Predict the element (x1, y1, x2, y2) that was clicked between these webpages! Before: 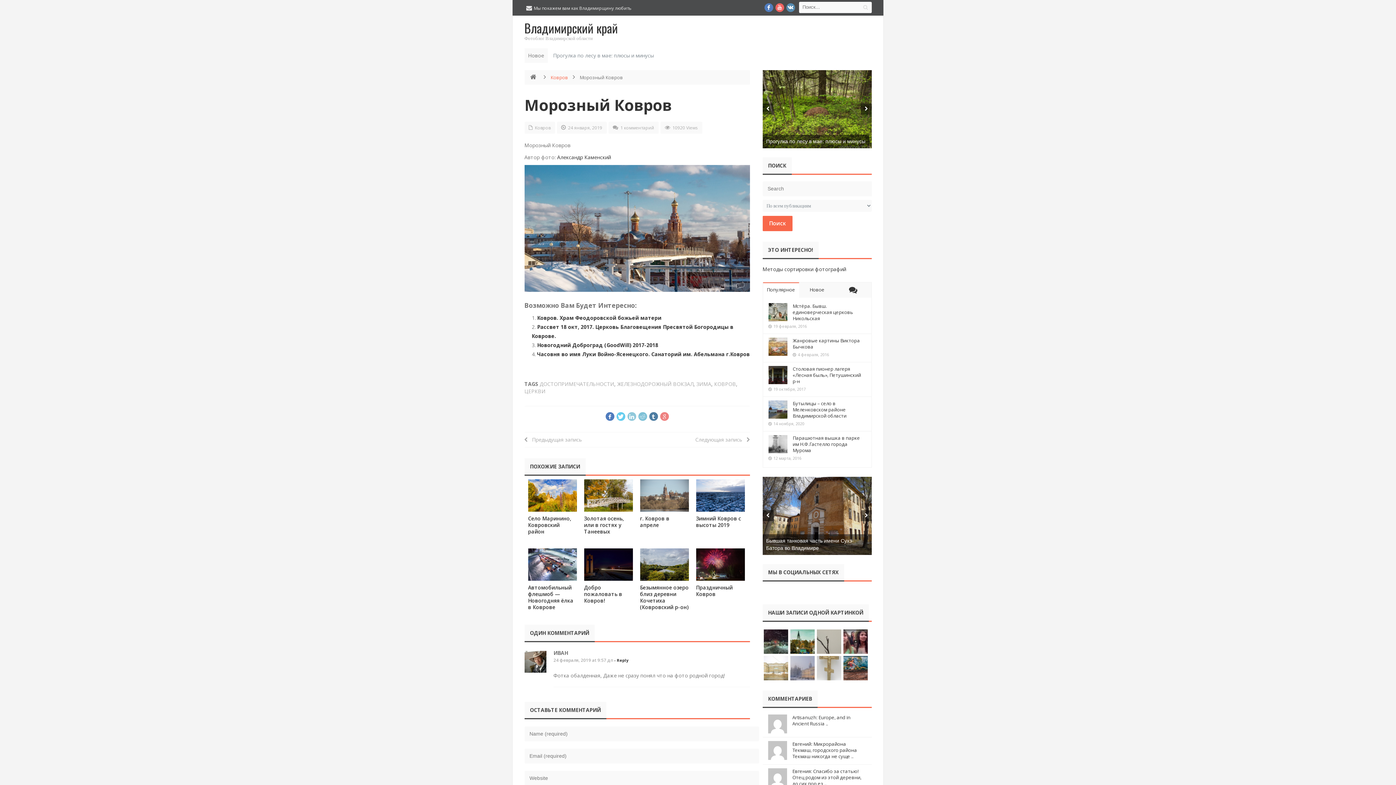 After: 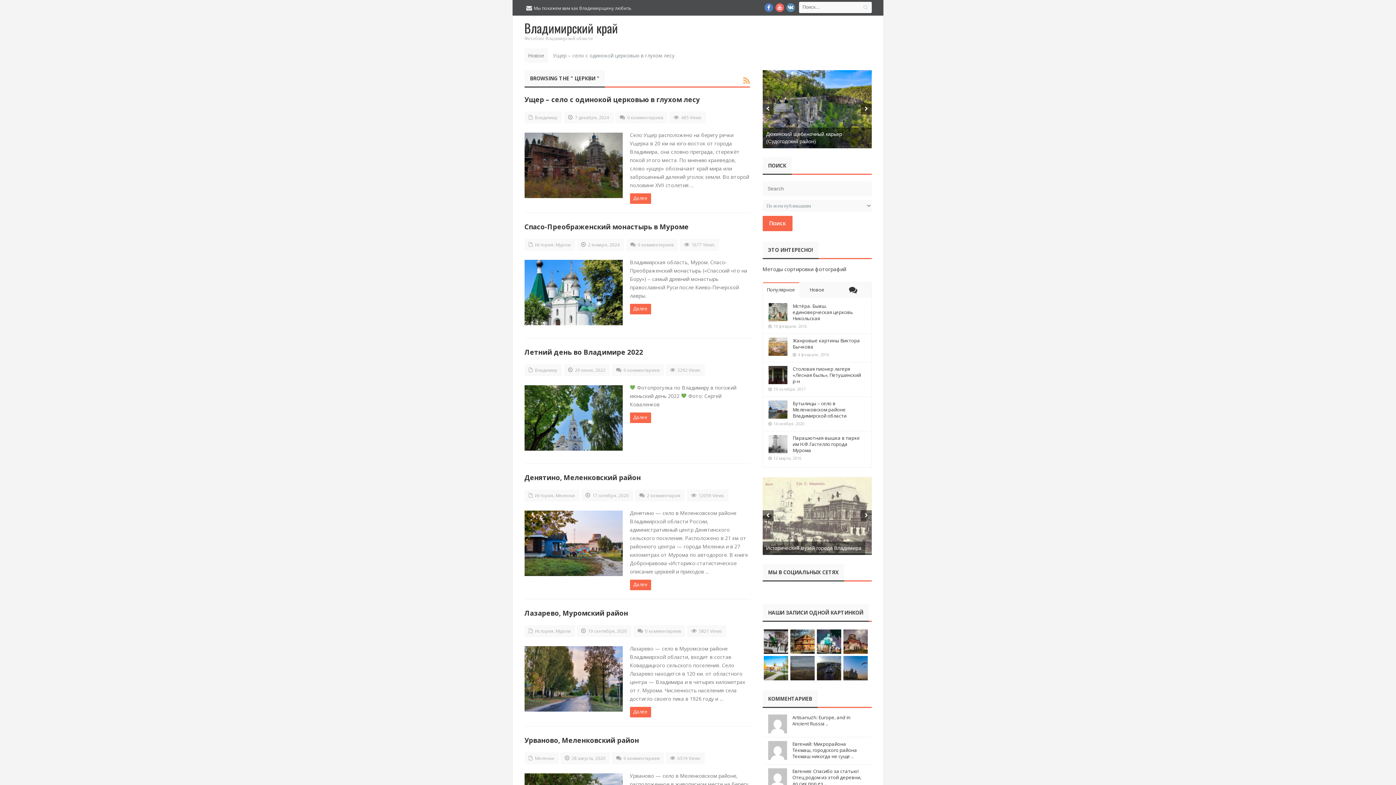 Action: label: ЦЕРКВИ bbox: (524, 387, 545, 394)